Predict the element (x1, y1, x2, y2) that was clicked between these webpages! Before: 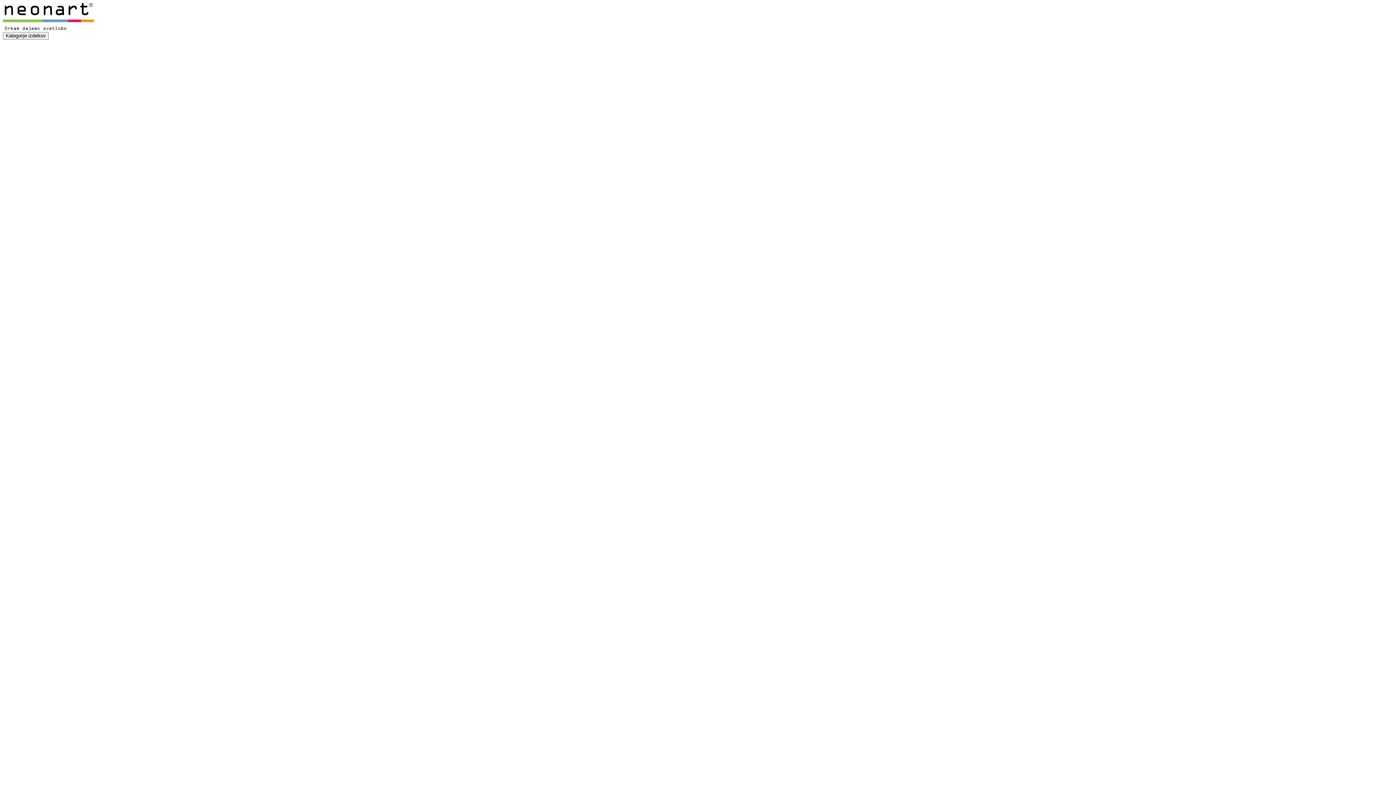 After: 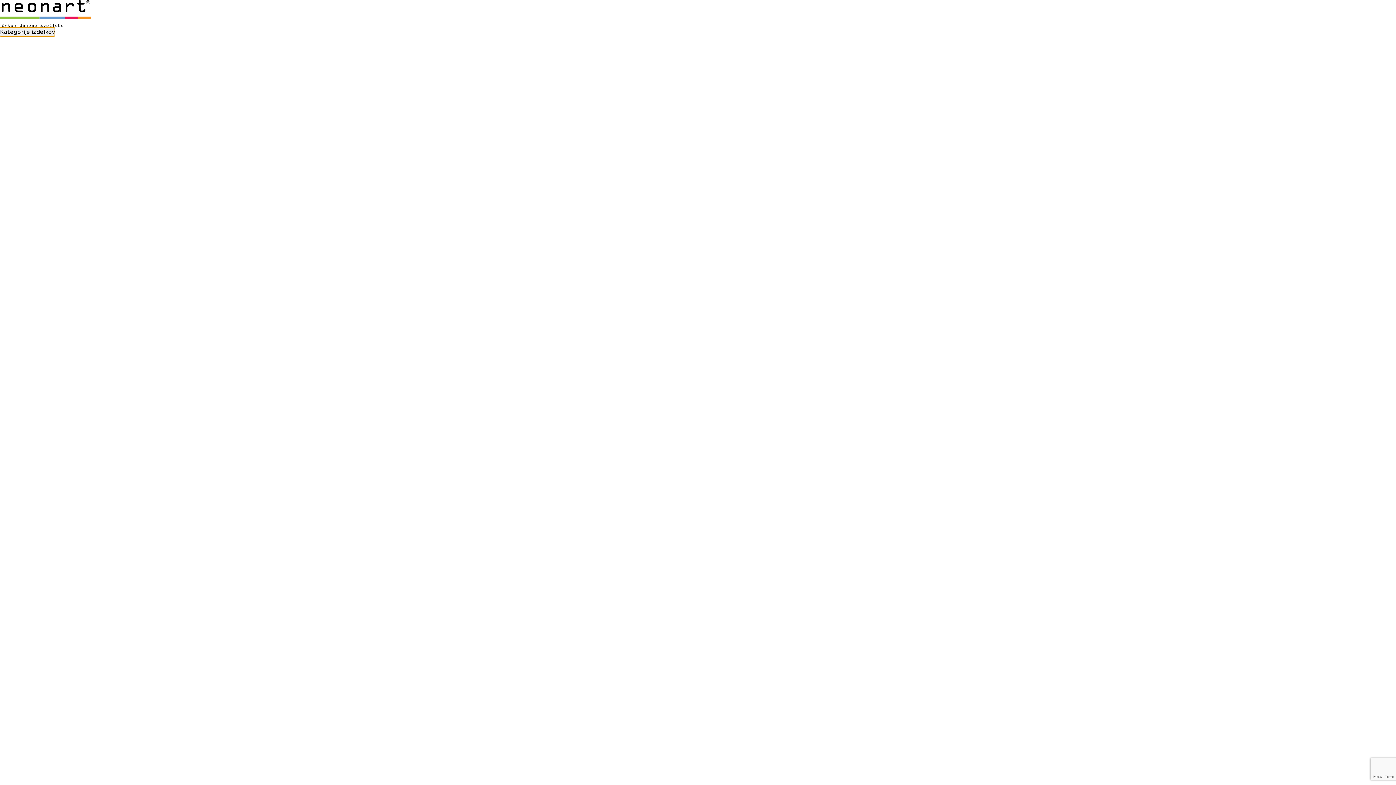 Action: bbox: (2, 31, 48, 39) label: Kategorije izdelkov